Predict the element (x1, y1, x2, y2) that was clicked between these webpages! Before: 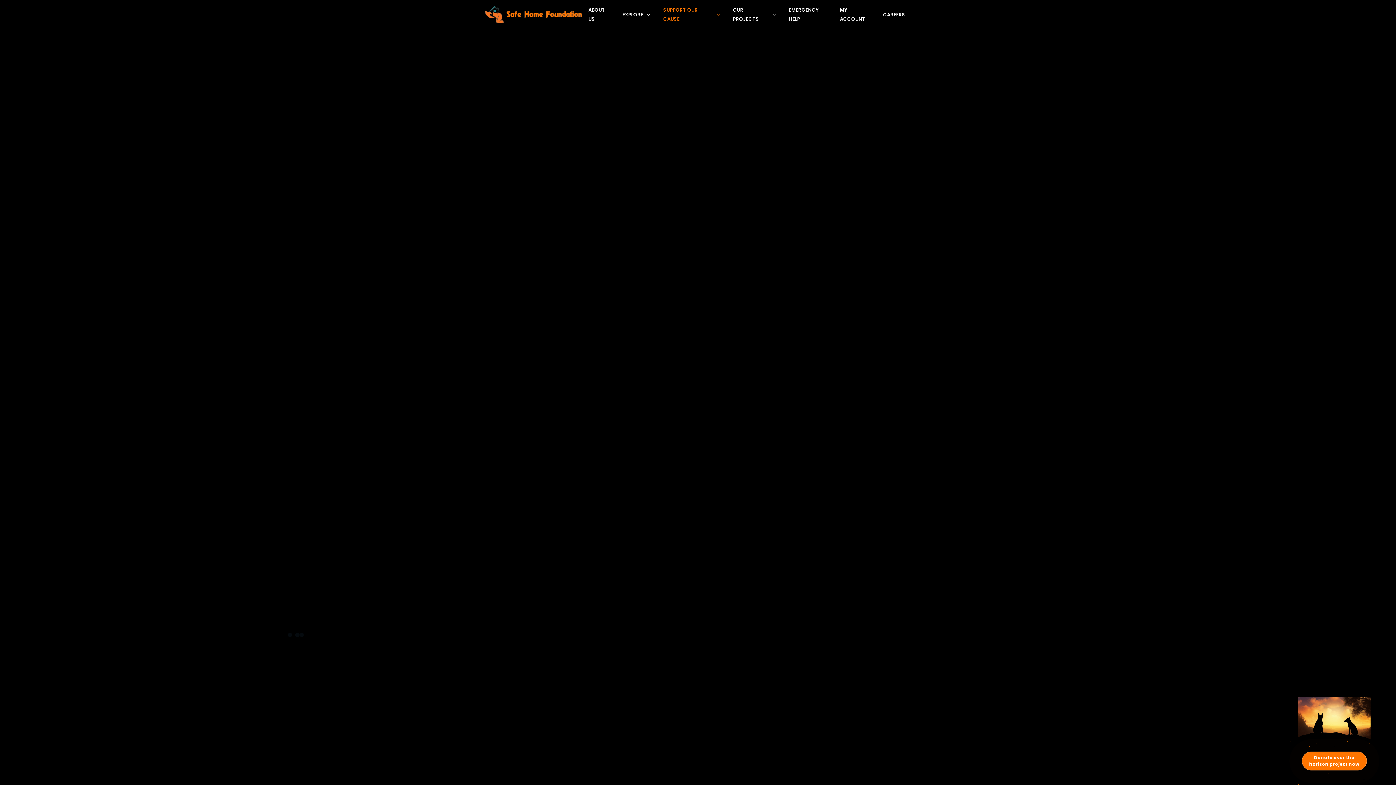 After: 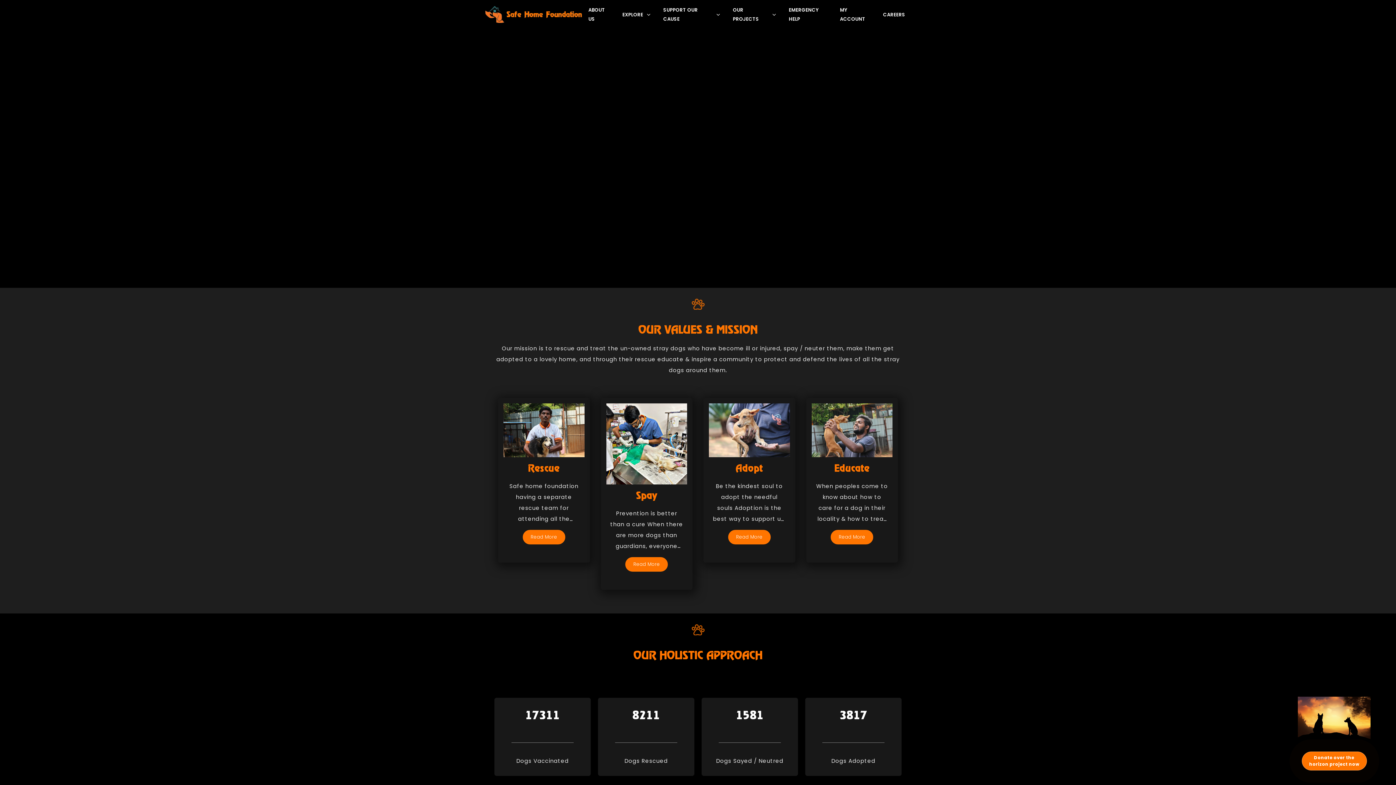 Action: bbox: (485, 6, 583, 22)